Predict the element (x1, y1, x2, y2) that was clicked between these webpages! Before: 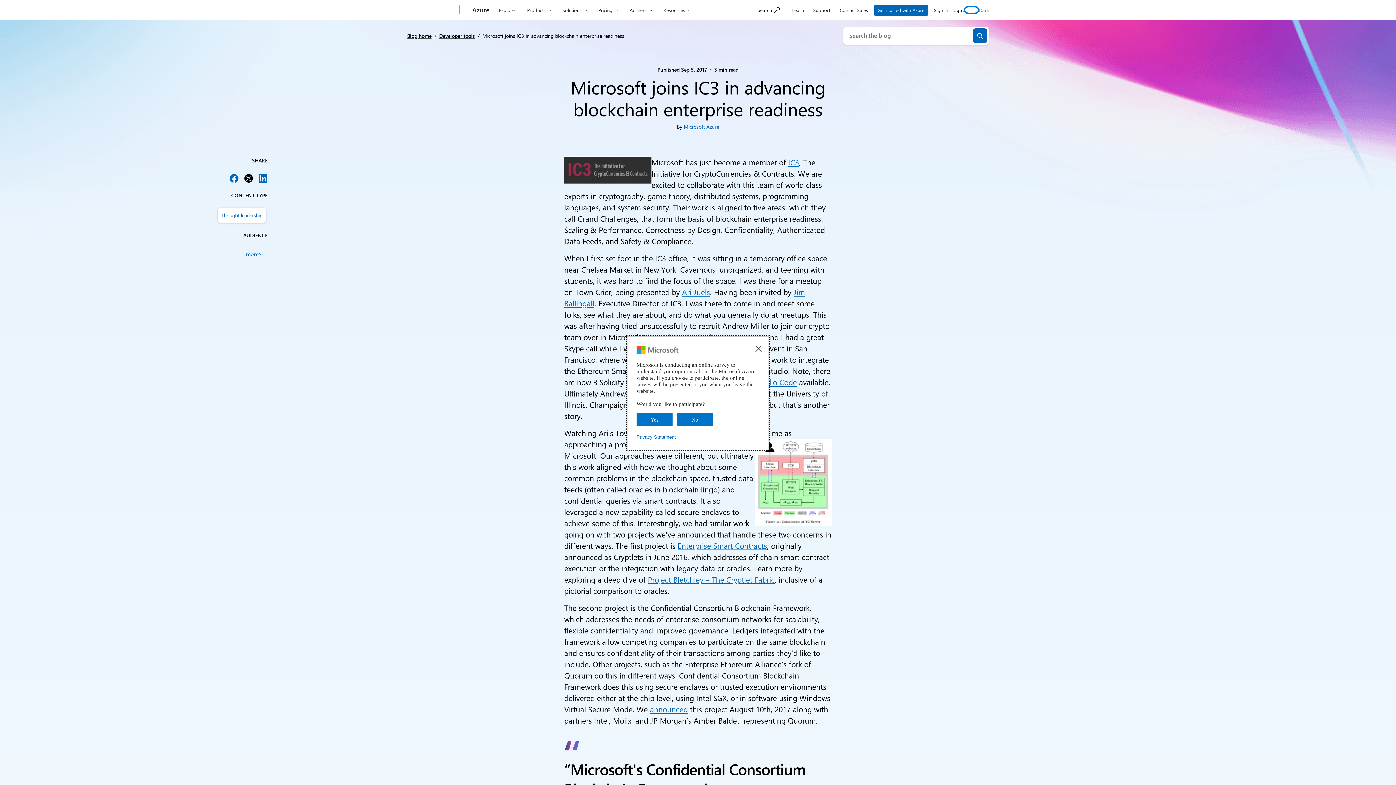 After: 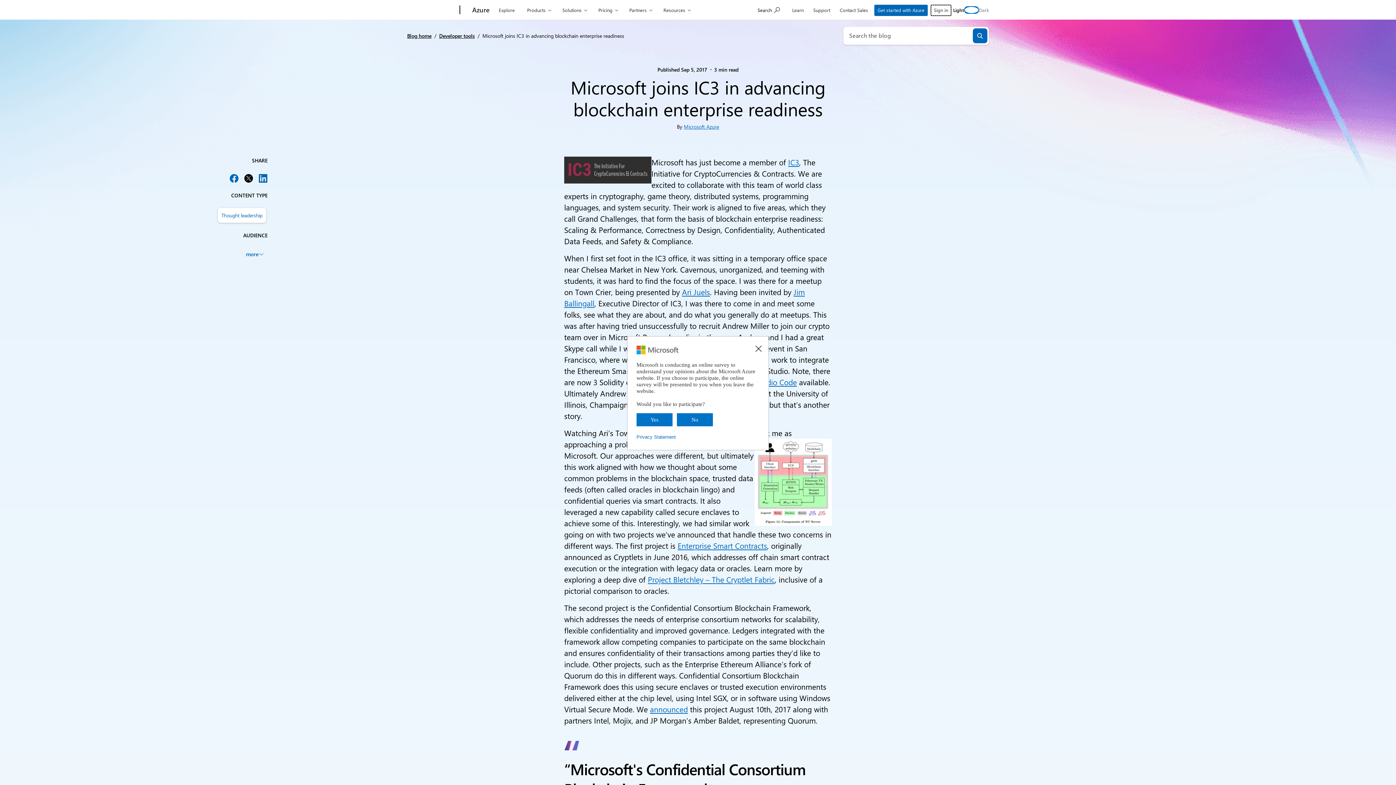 Action: label: Sign in bbox: (930, 4, 951, 16)